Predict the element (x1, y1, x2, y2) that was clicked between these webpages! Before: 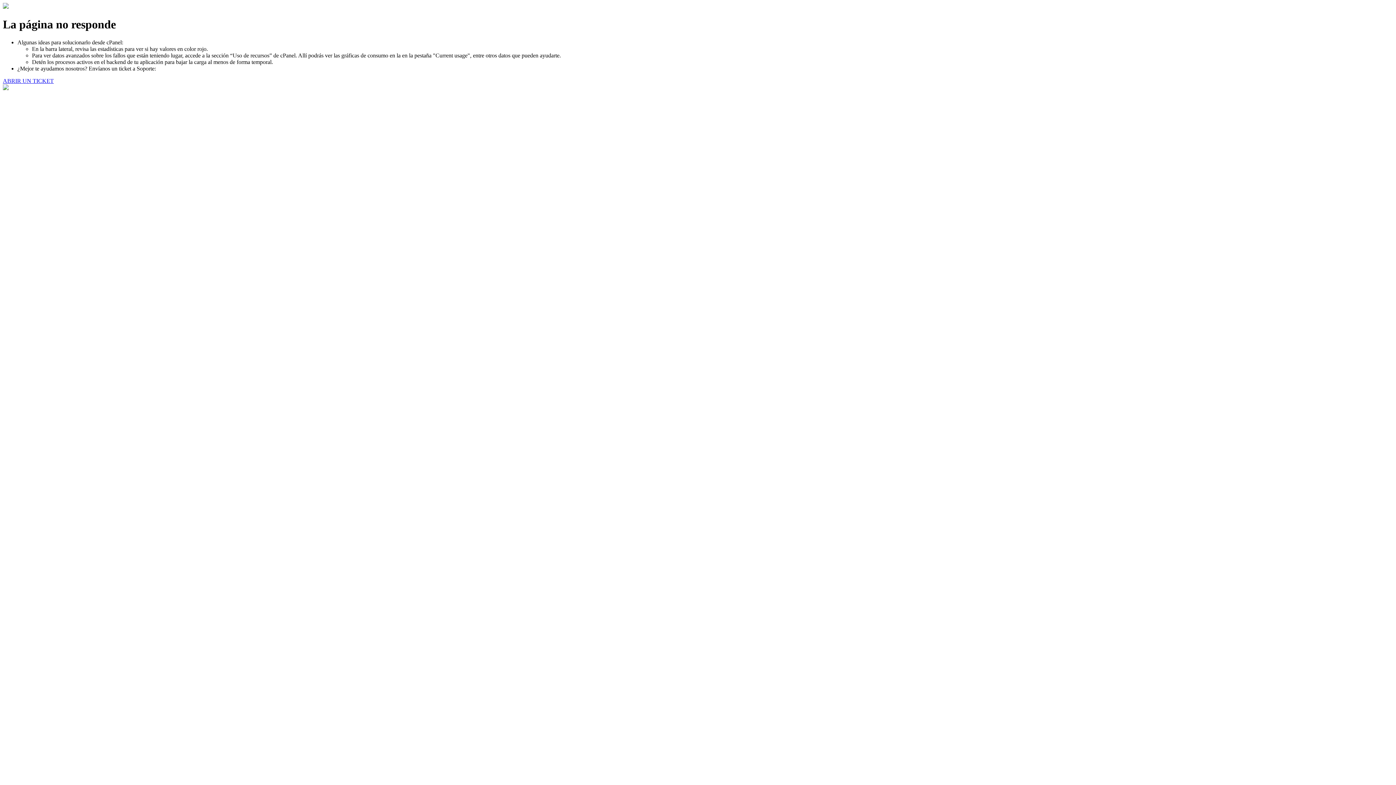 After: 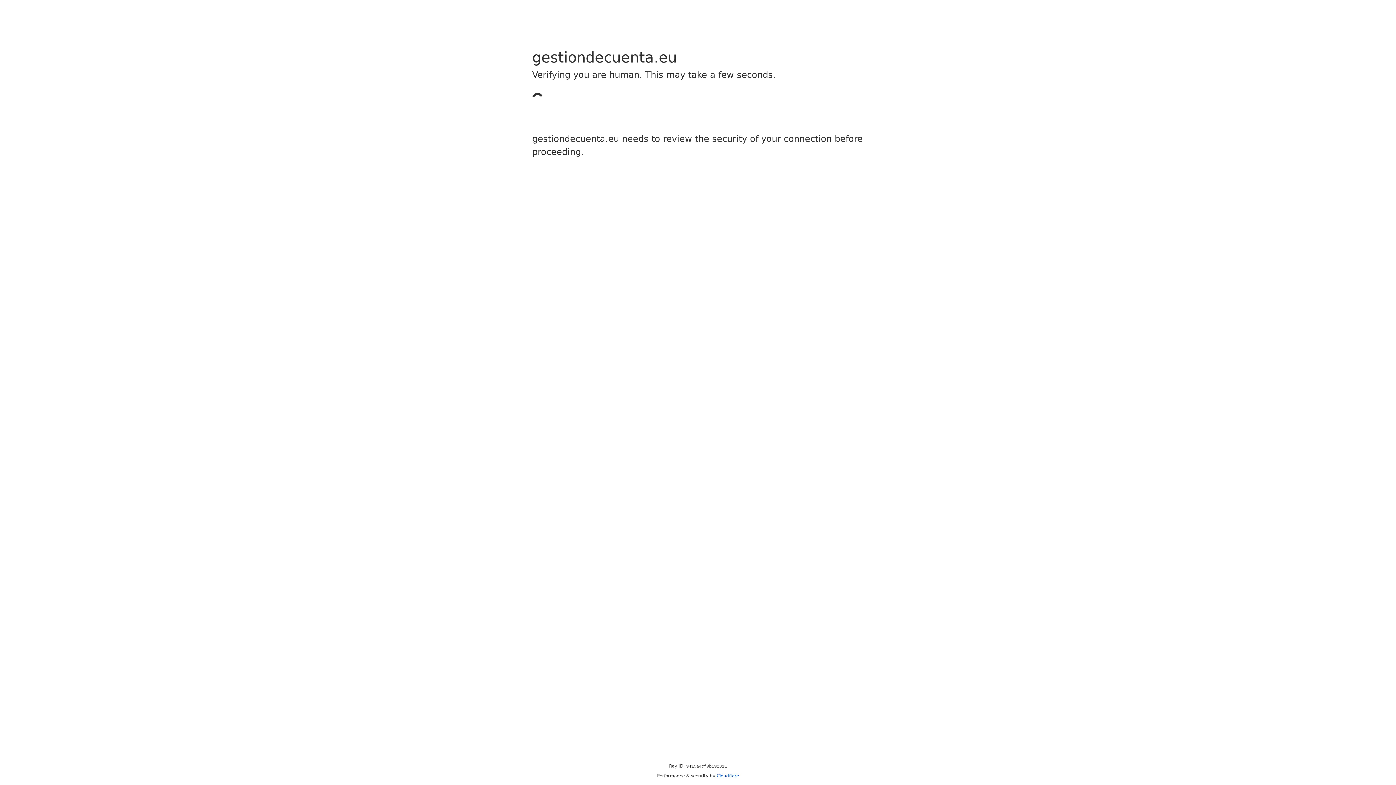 Action: label: ABRIR UN TICKET bbox: (2, 77, 53, 83)